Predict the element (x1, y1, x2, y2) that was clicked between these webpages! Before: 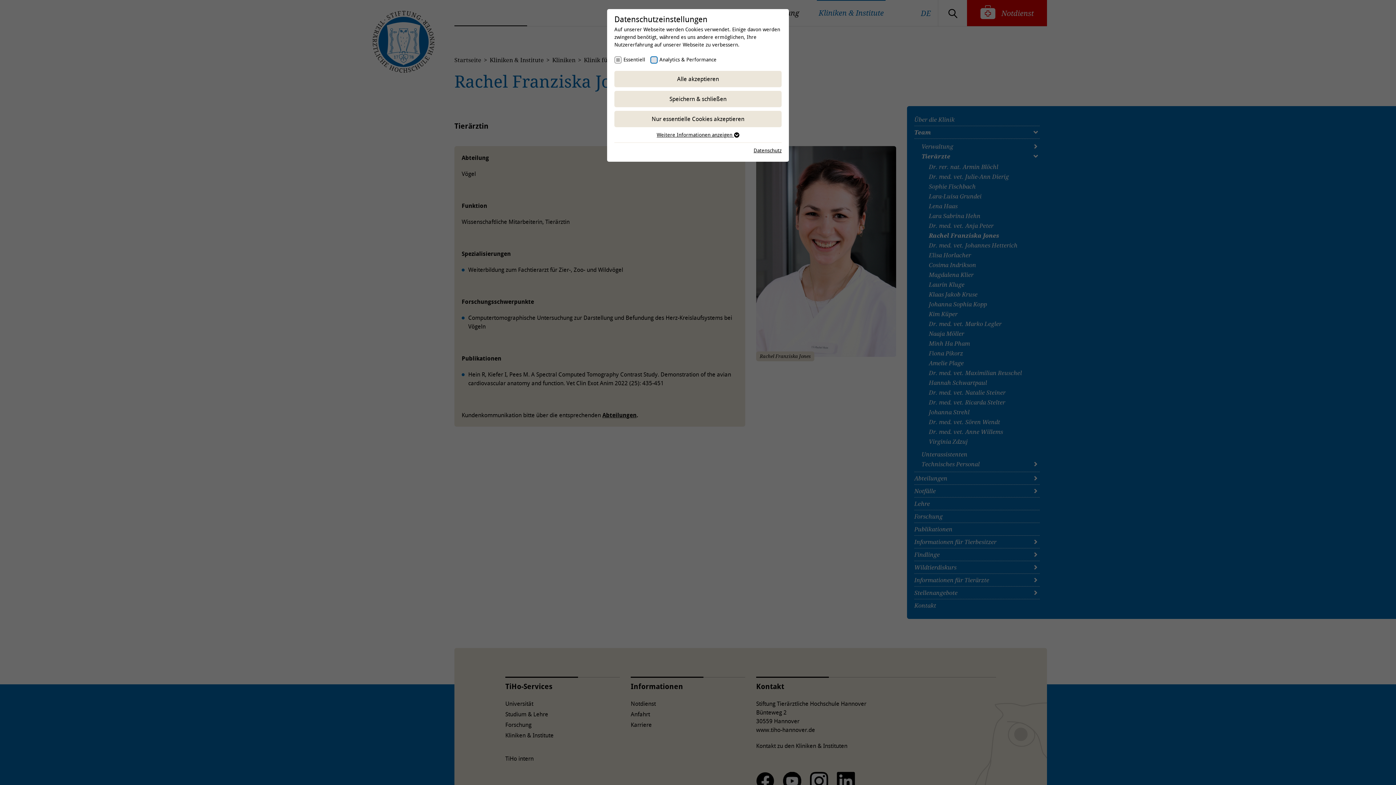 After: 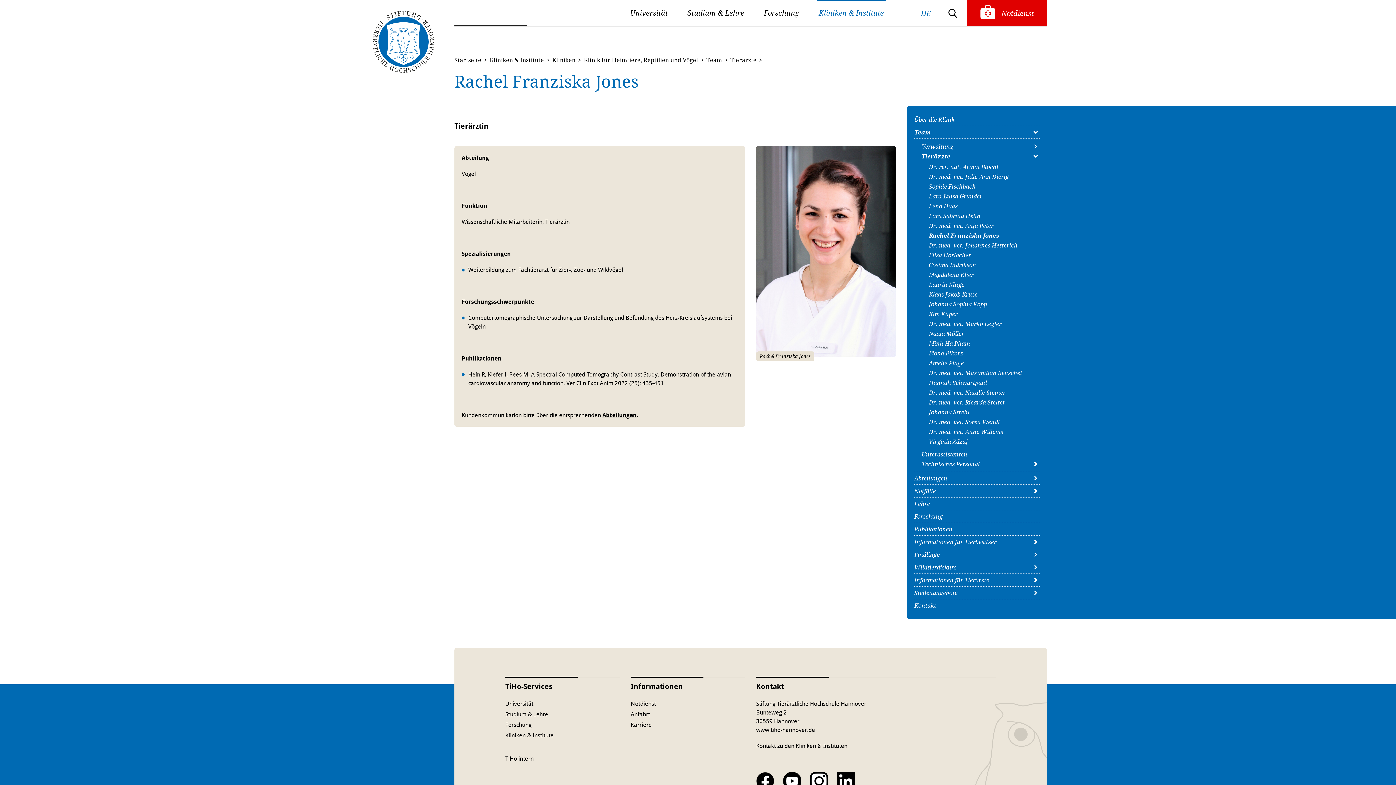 Action: label: Speichern & schließen bbox: (614, 91, 781, 107)